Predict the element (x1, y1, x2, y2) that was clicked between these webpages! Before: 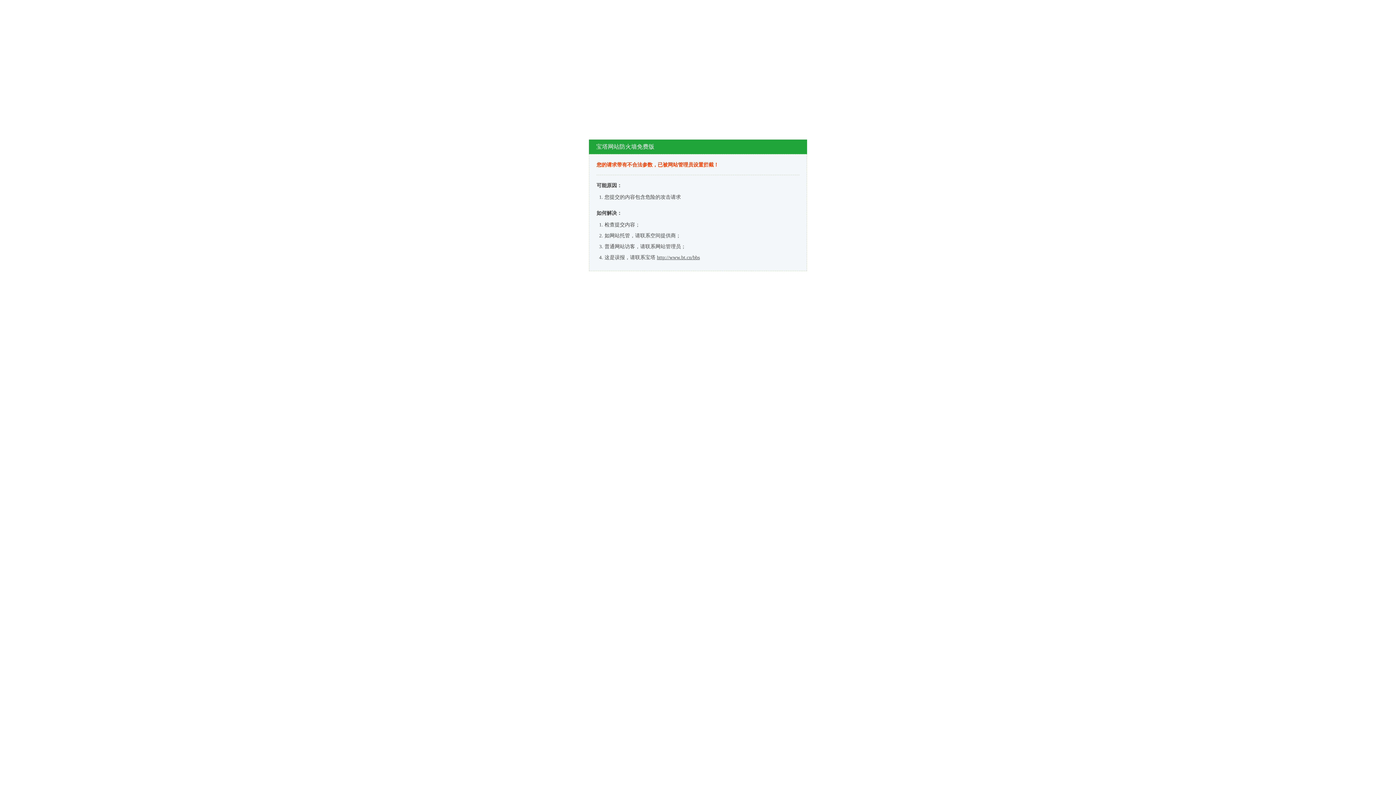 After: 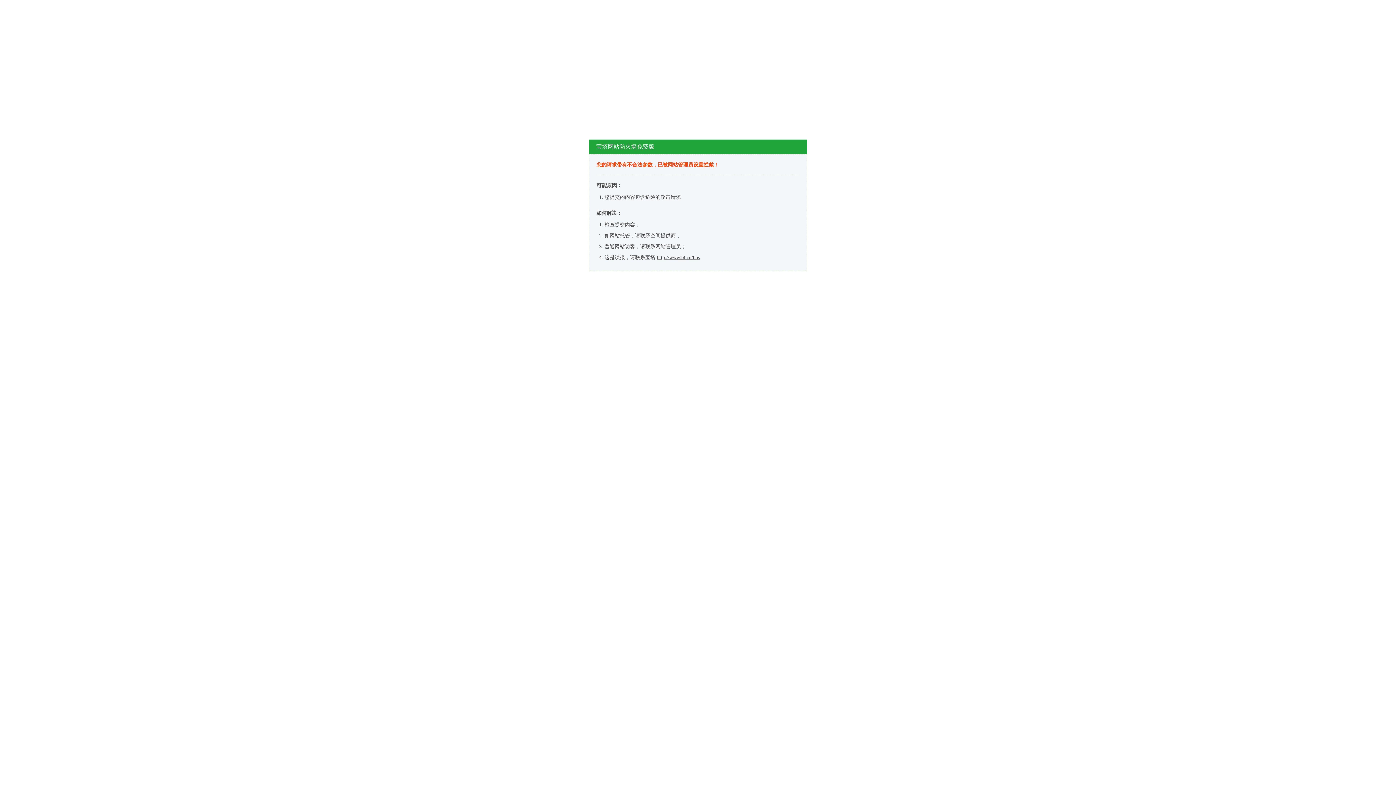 Action: bbox: (657, 254, 700, 260) label: http://www.bt.cn/bbs